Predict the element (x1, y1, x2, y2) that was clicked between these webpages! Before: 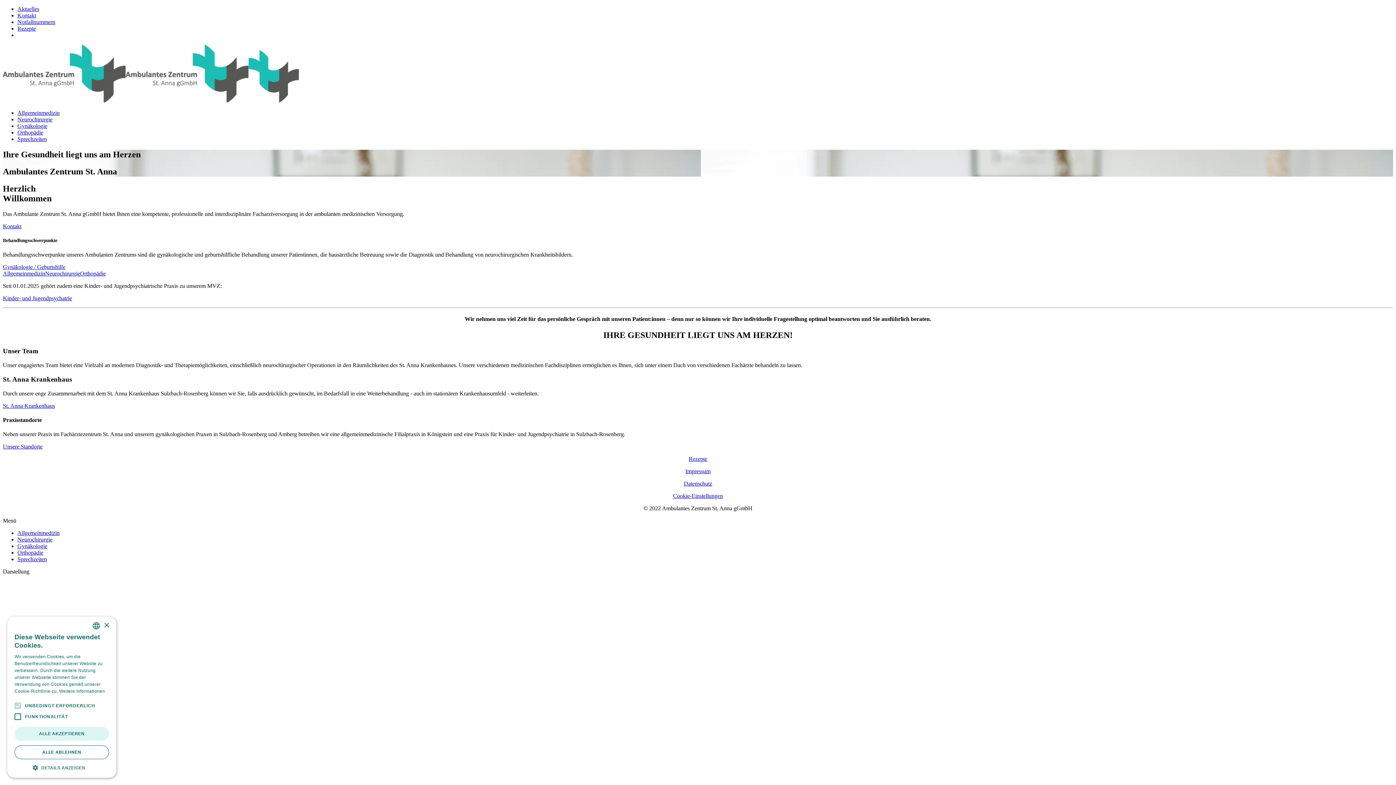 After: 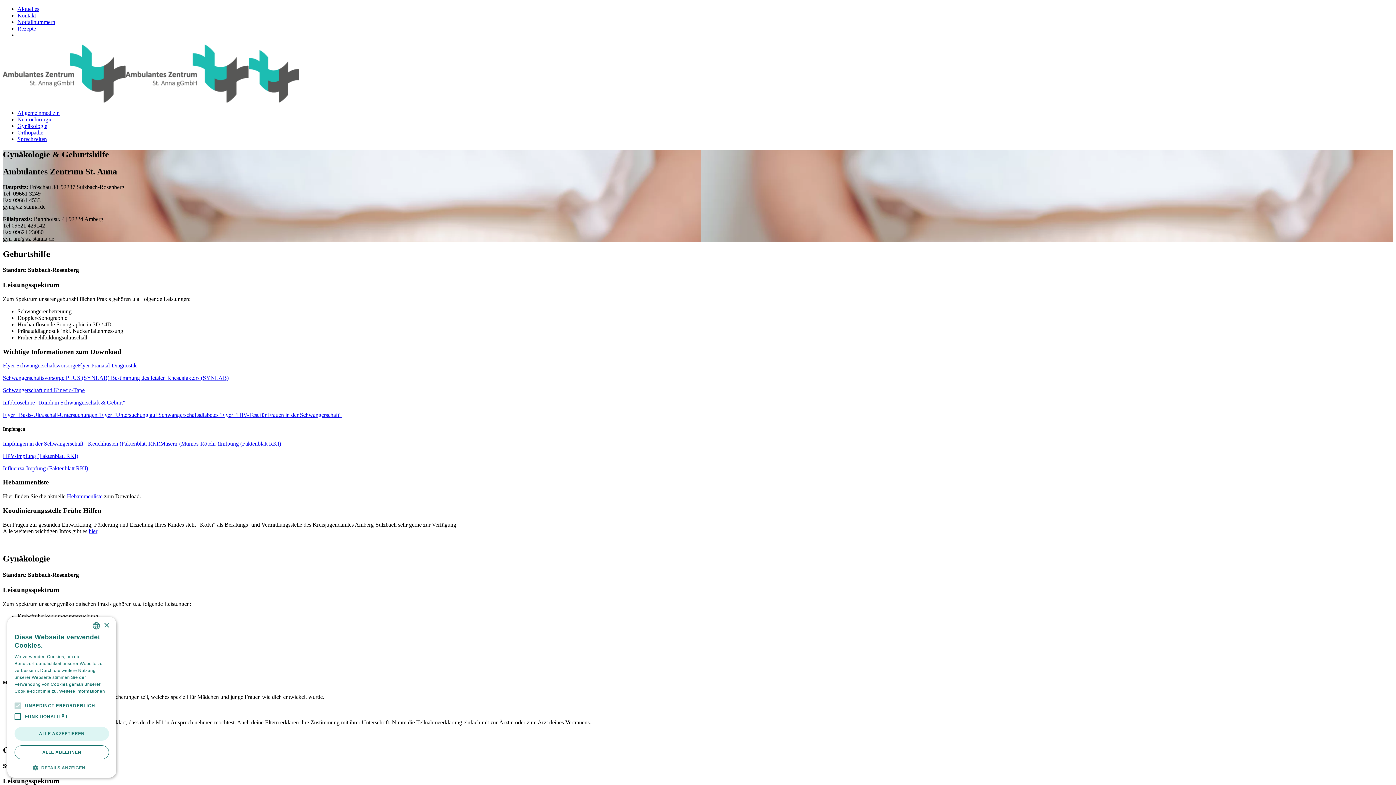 Action: bbox: (17, 122, 47, 129) label: Gynäkologie